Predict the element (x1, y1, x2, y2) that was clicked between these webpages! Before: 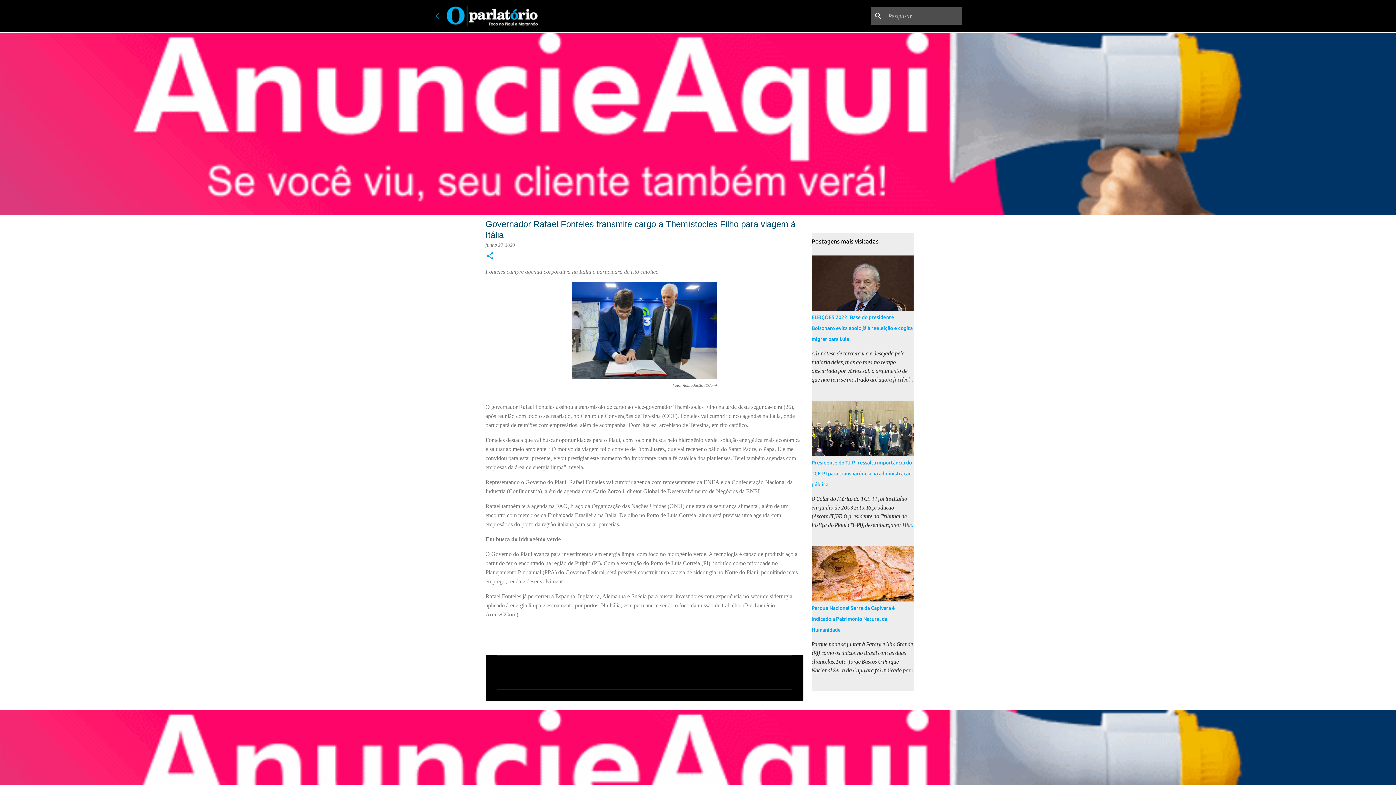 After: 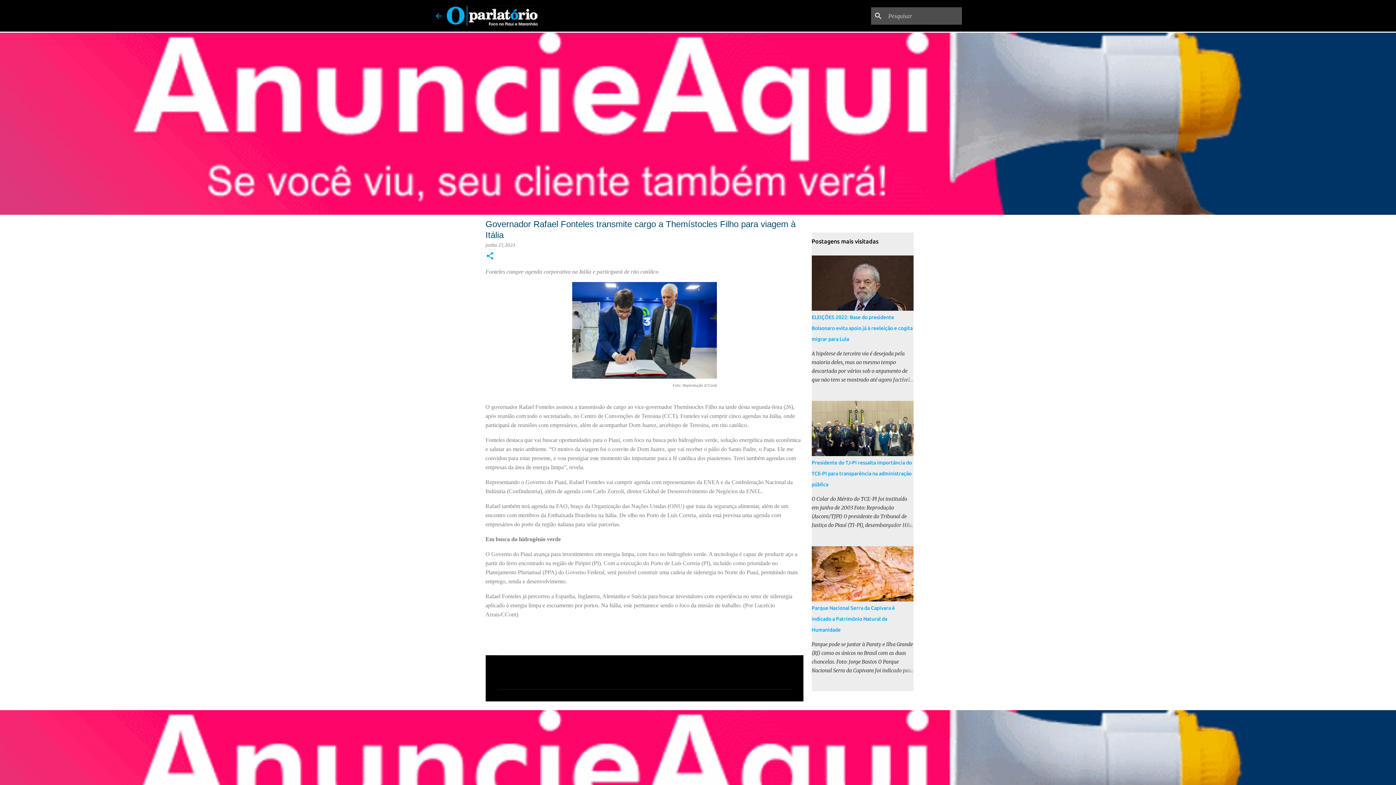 Action: bbox: (485, 242, 515, 247) label: junho 27, 2023